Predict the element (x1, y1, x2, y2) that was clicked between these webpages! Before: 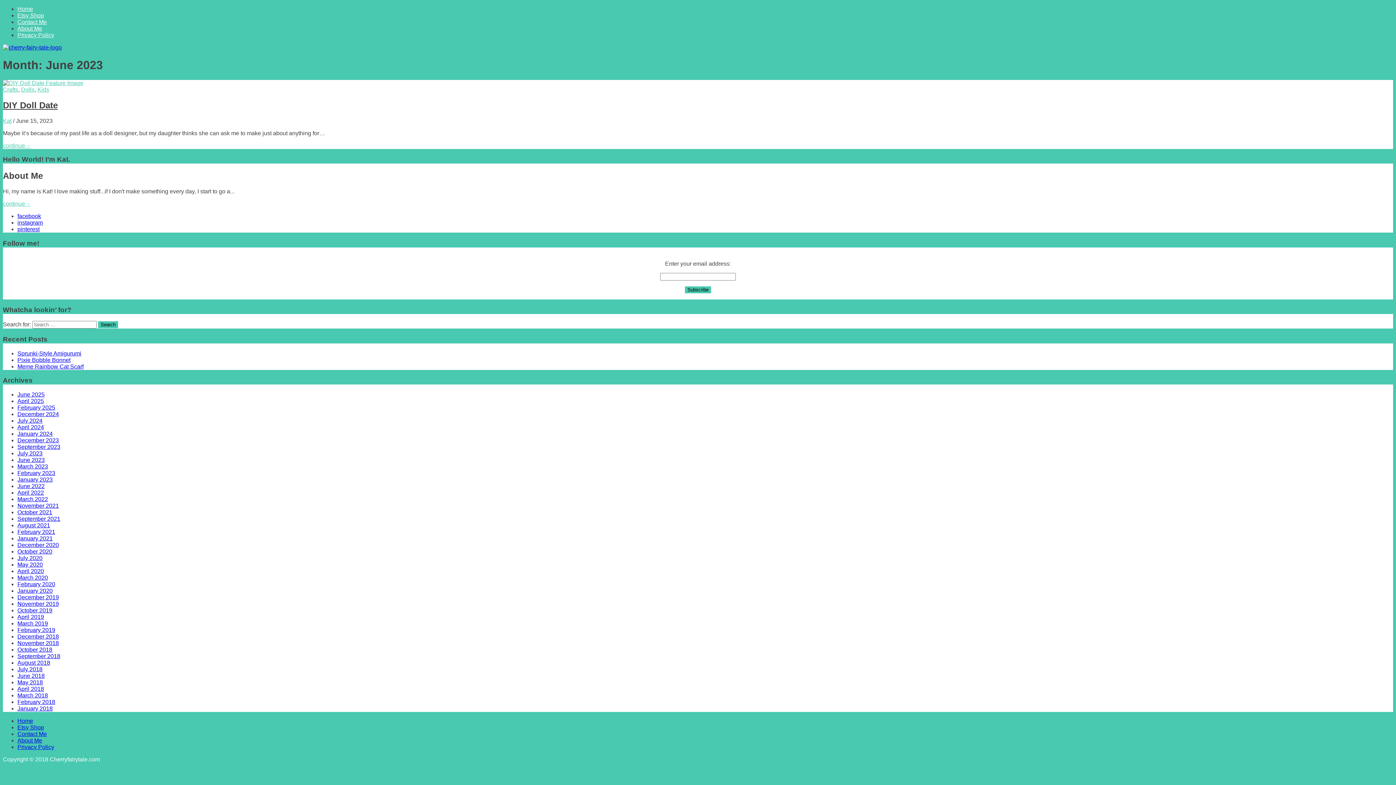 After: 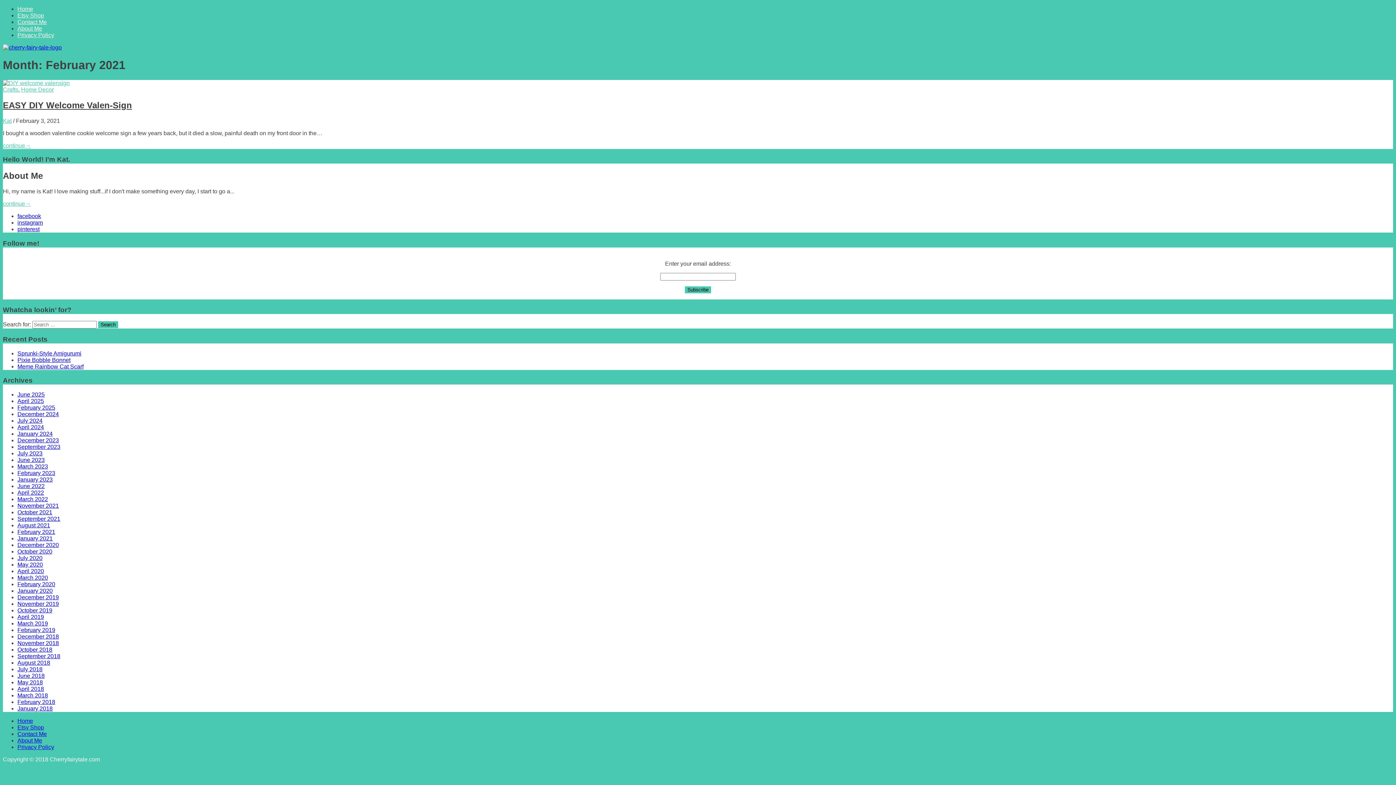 Action: bbox: (17, 529, 55, 535) label: February 2021